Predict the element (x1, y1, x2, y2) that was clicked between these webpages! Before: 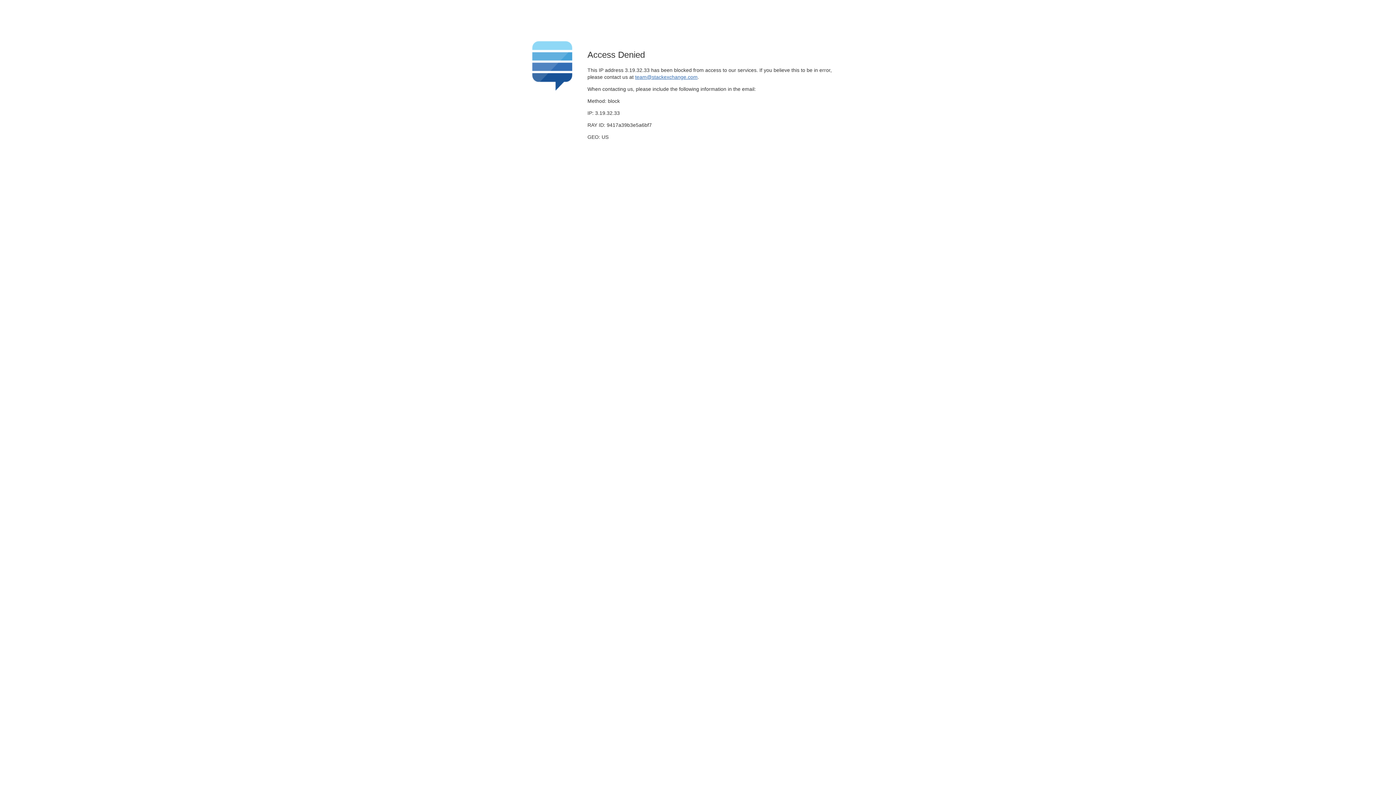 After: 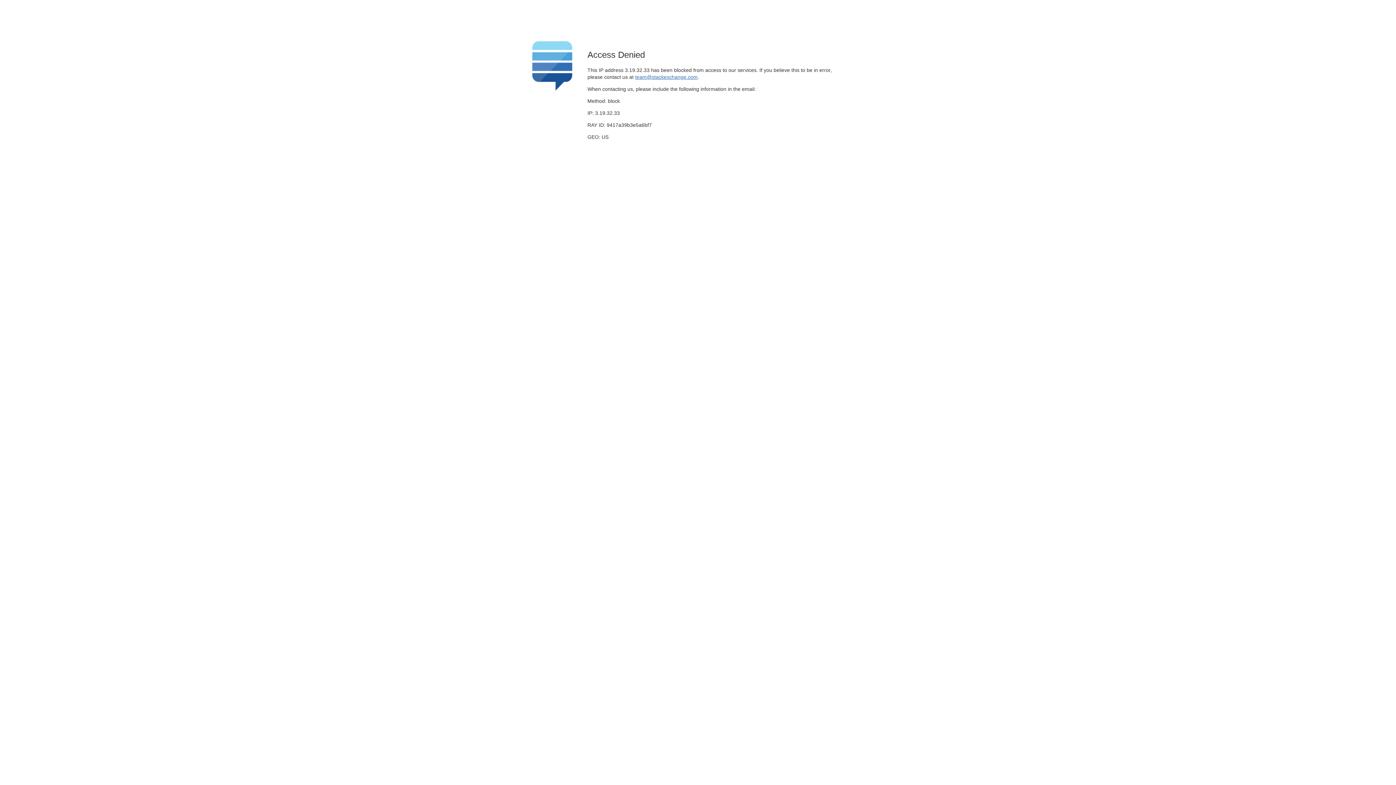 Action: bbox: (635, 74, 697, 79) label: team@stackexchange.com